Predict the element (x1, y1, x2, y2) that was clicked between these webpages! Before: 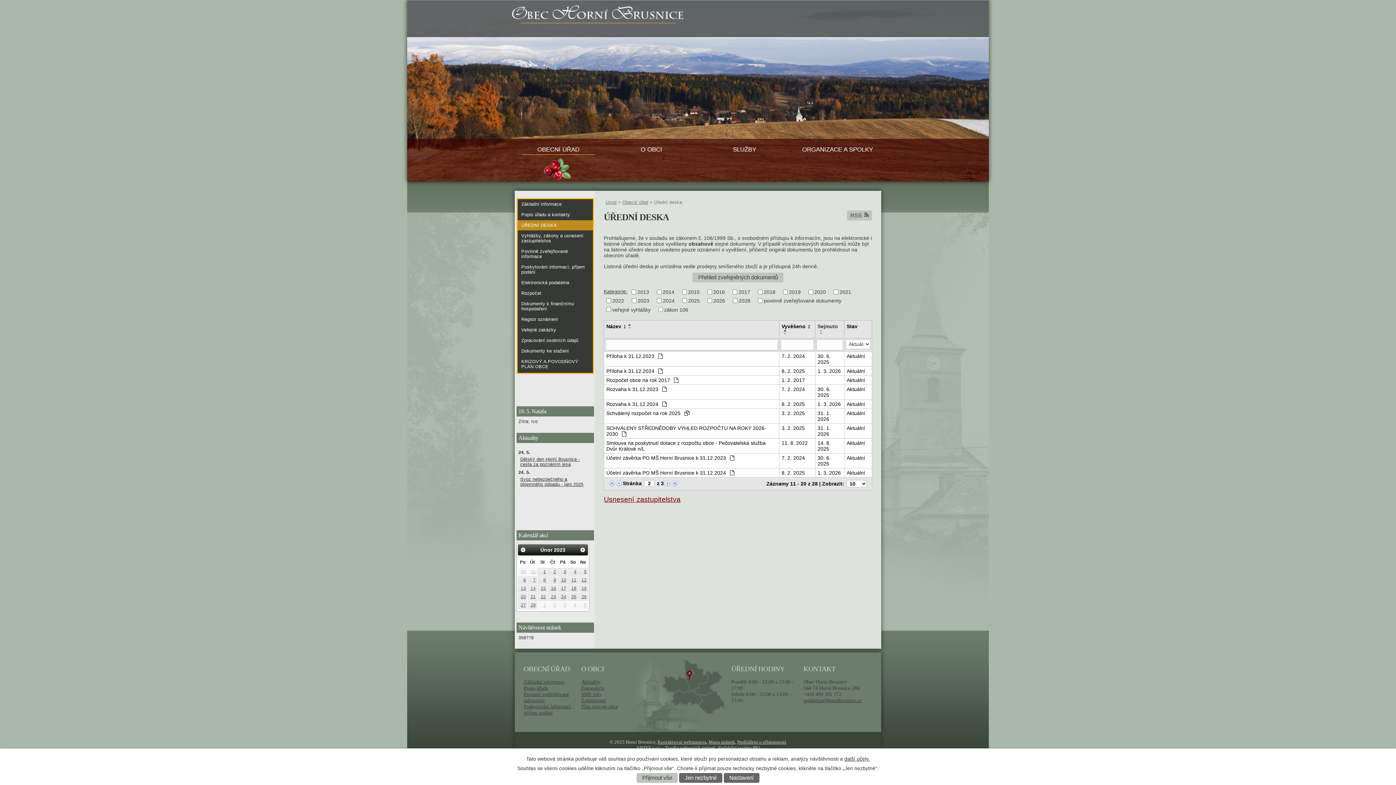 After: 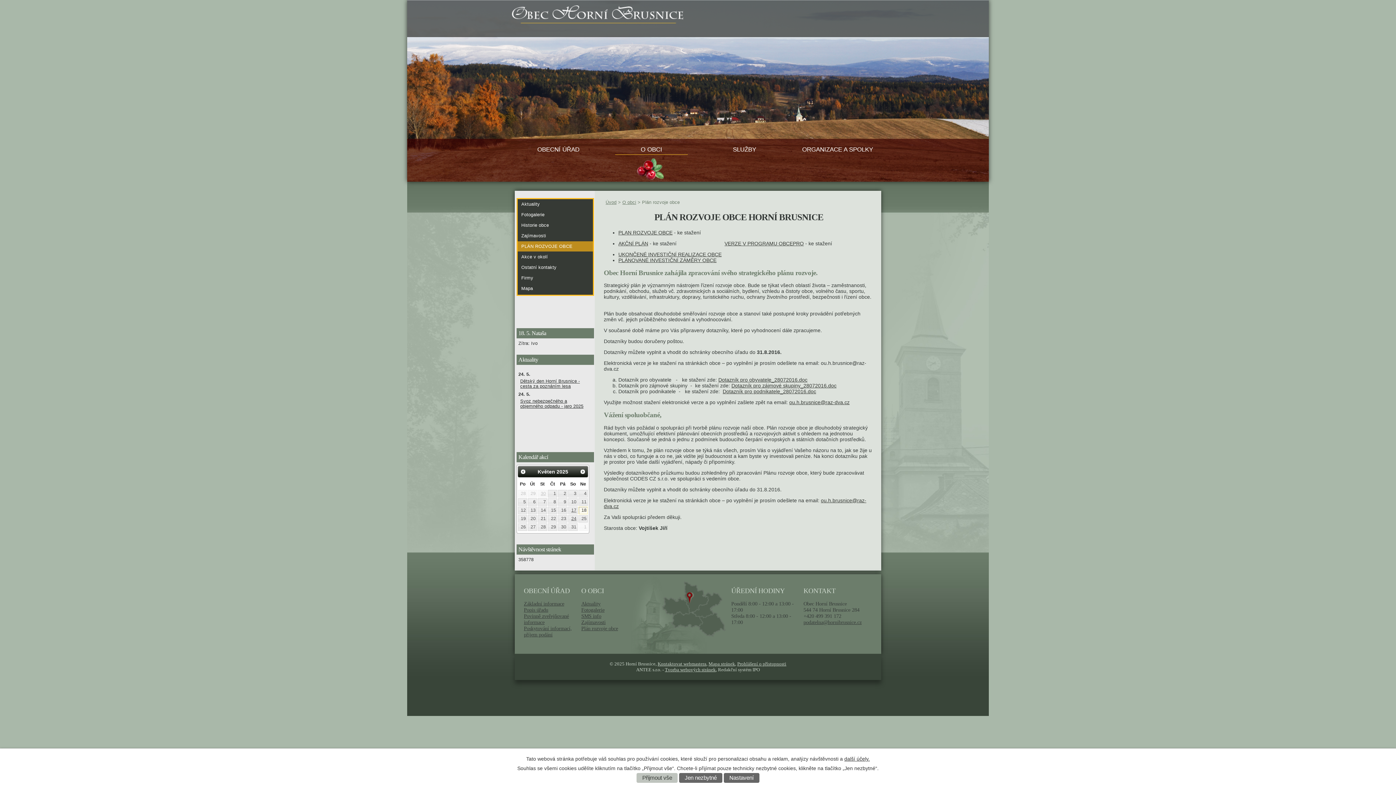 Action: bbox: (581, 703, 618, 709) label: Plán rozvoje obce